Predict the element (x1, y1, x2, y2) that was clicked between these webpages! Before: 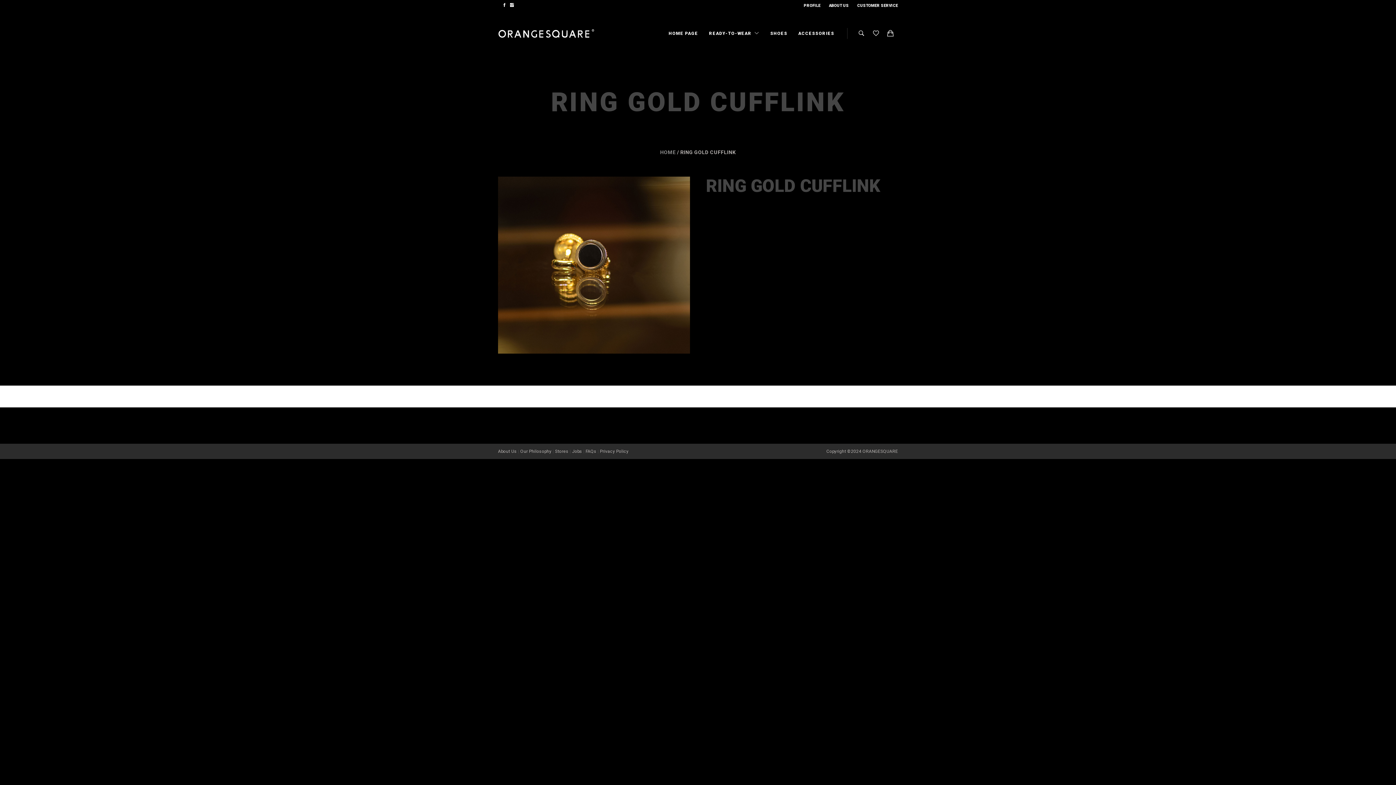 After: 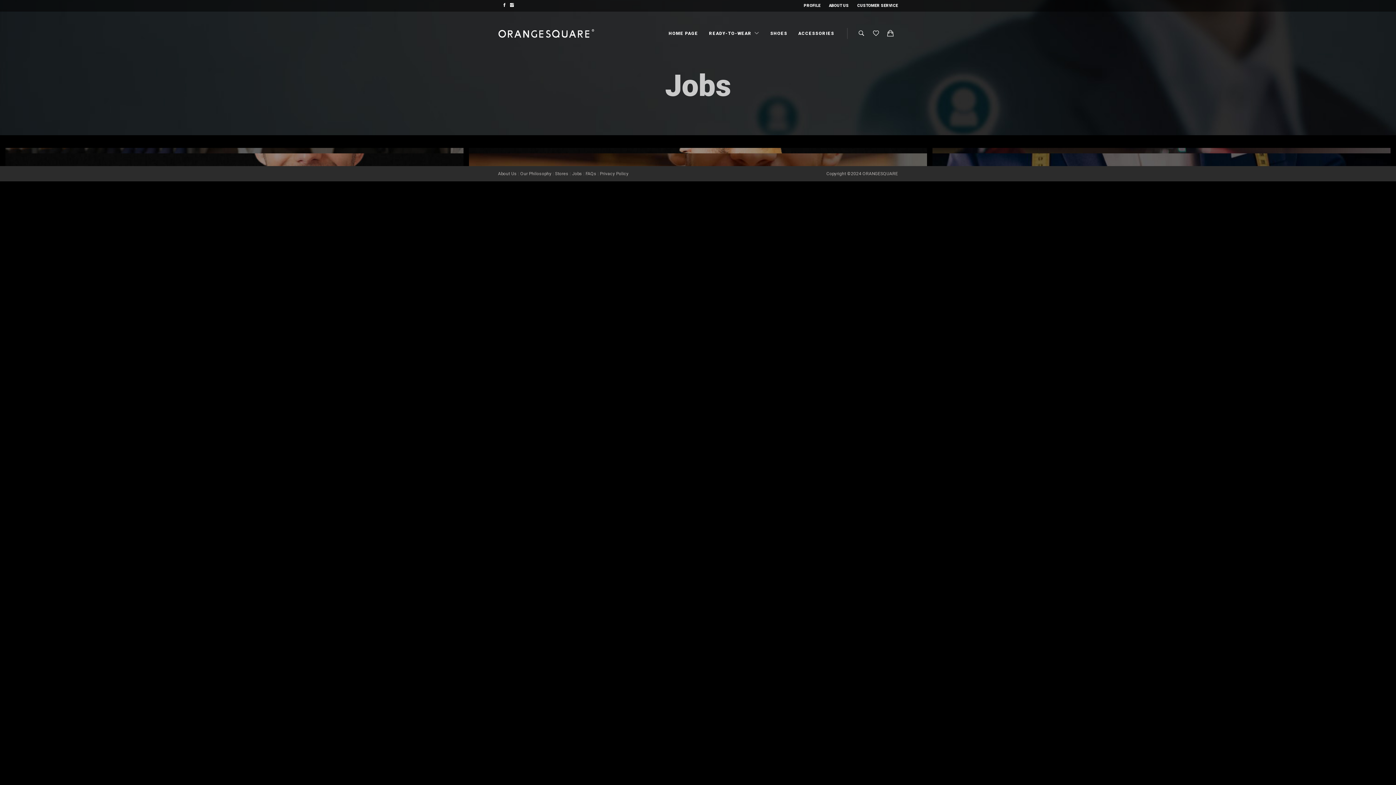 Action: bbox: (572, 449, 582, 454) label: Jobs